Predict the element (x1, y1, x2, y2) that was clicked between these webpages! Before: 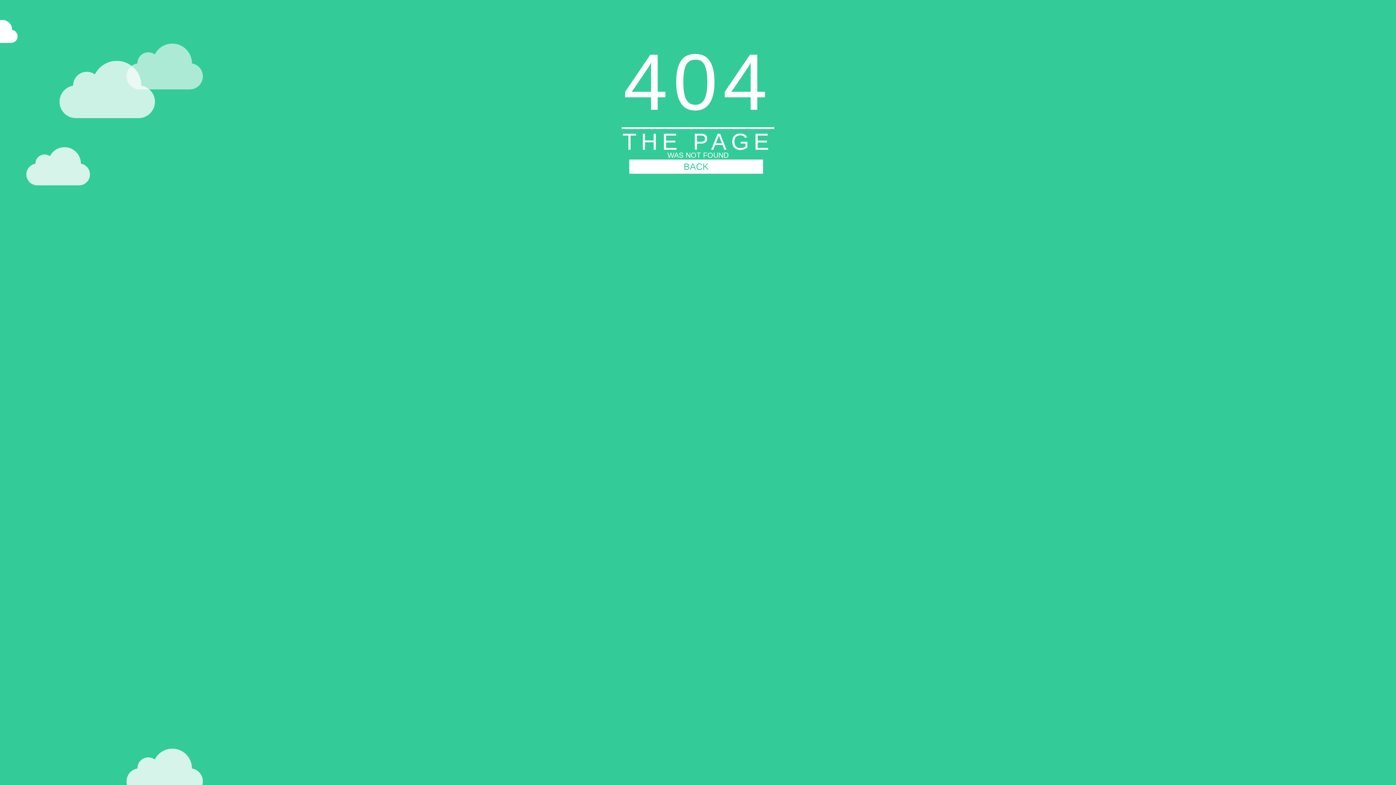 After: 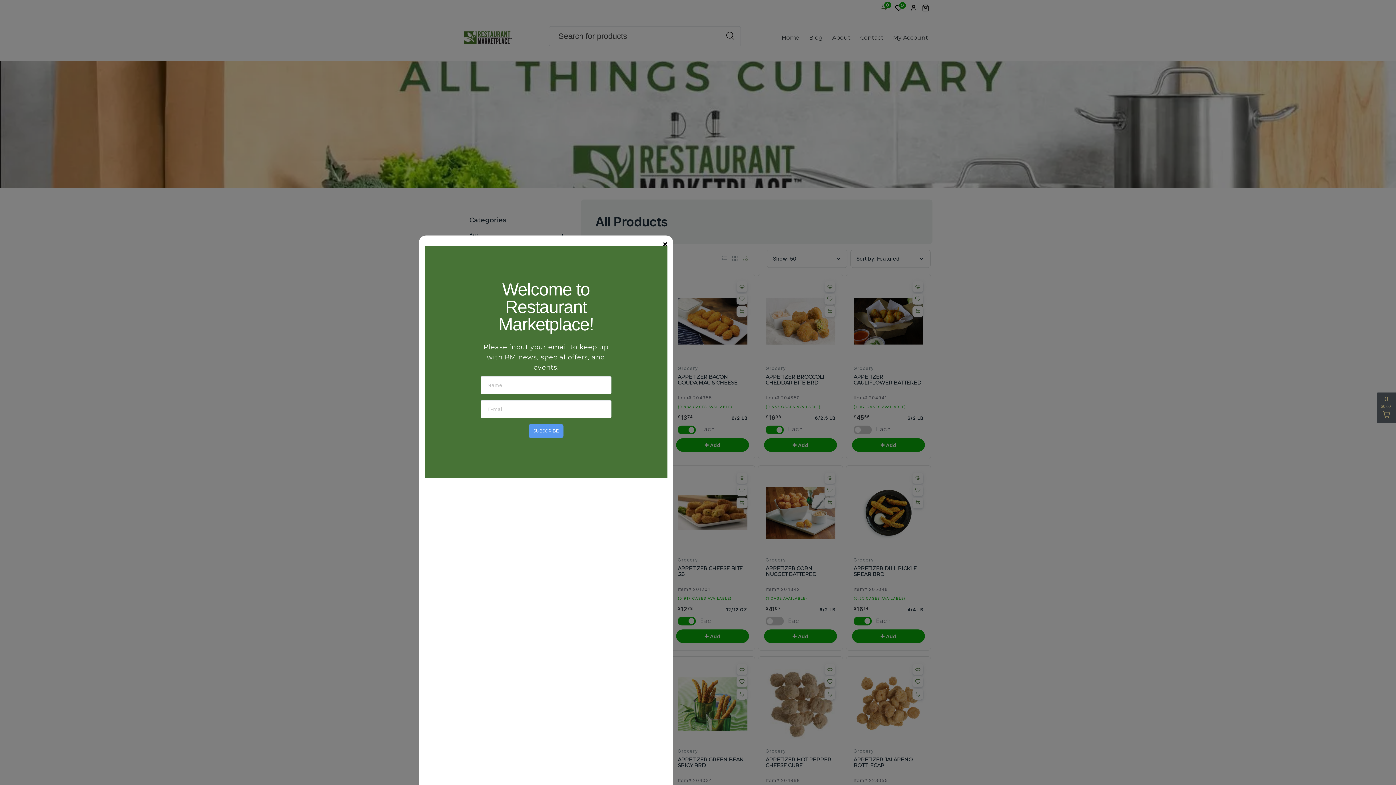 Action: label: BACK bbox: (629, 159, 763, 173)